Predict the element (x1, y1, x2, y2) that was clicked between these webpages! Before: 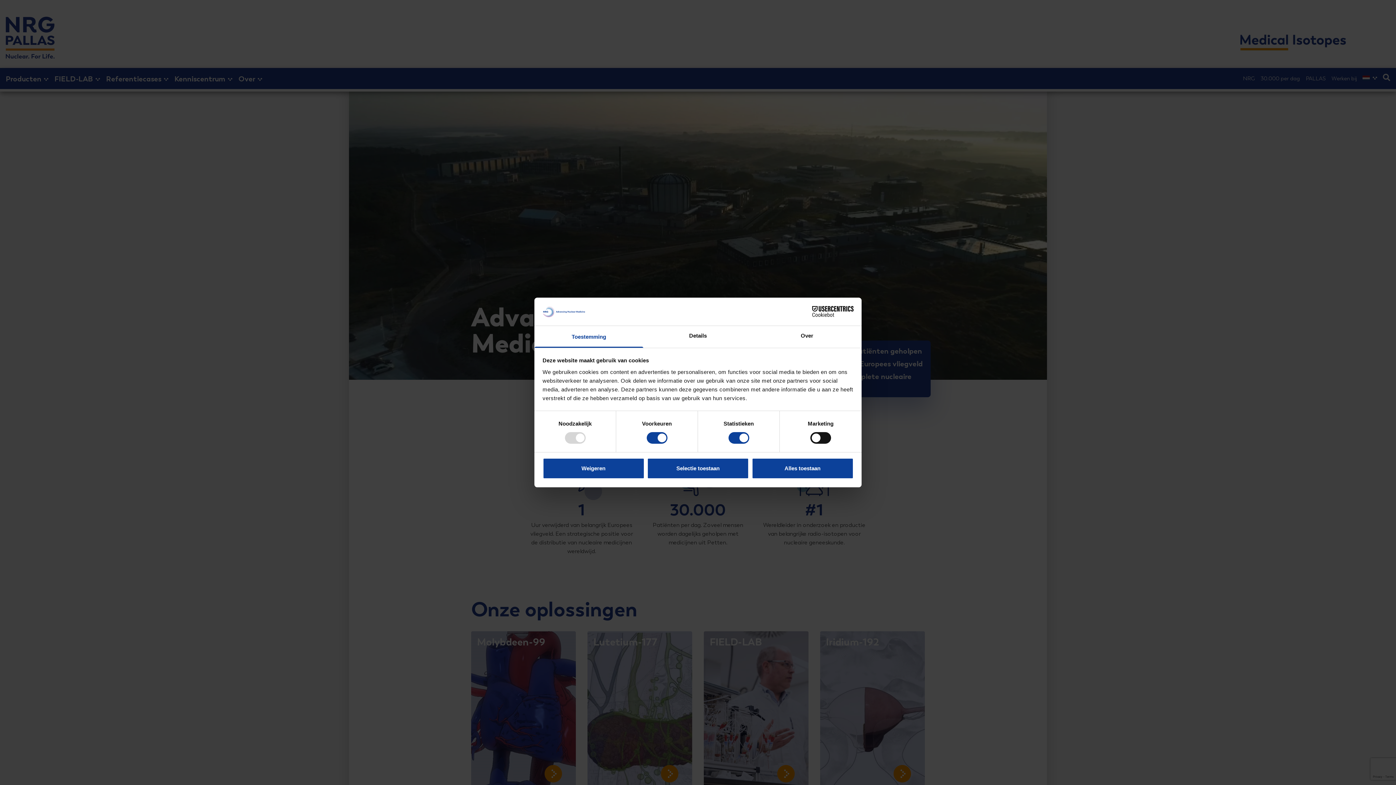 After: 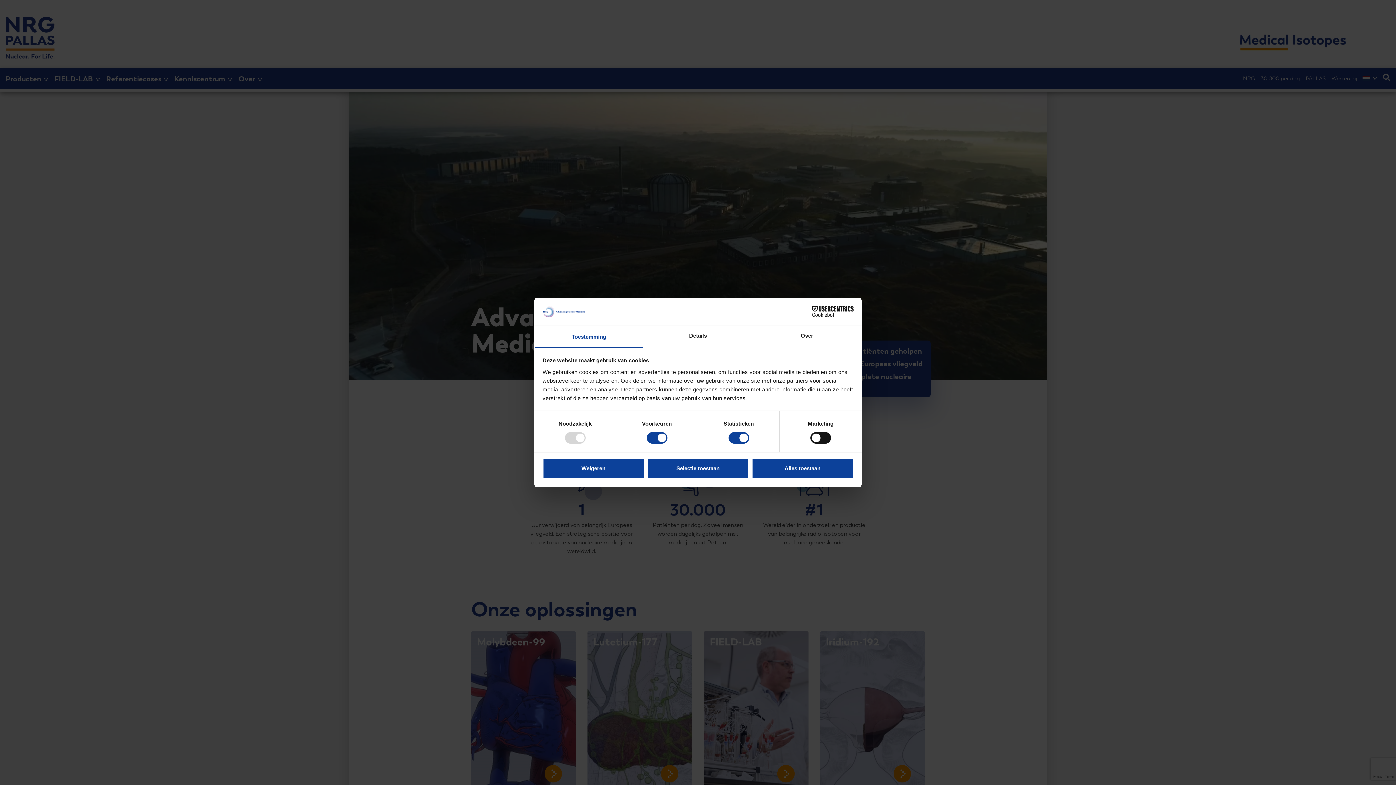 Action: label: Toestemming bbox: (534, 326, 643, 347)